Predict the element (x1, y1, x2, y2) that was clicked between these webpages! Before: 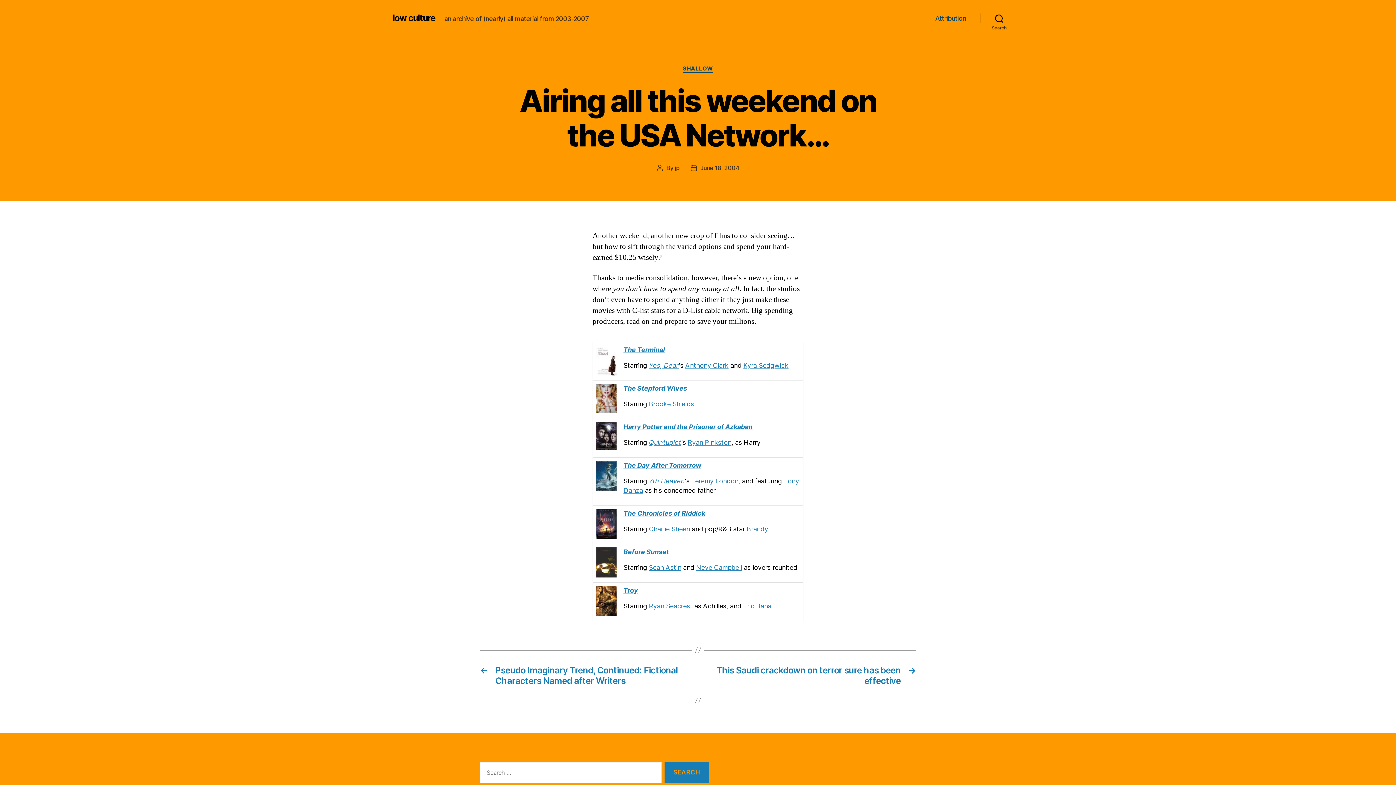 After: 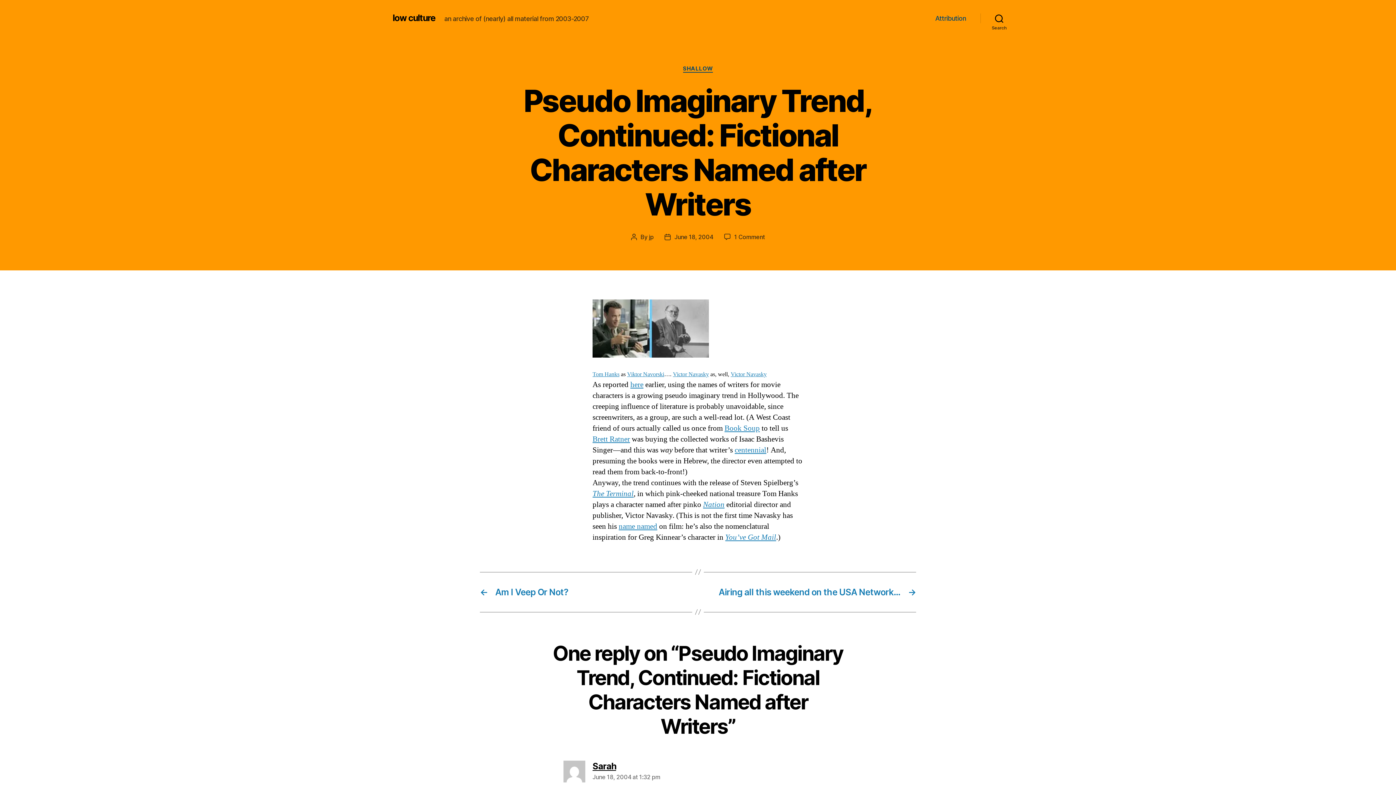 Action: bbox: (480, 665, 690, 686) label: ←
Pseudo Imaginary Trend, Continued: Fictional Characters Named after Writers